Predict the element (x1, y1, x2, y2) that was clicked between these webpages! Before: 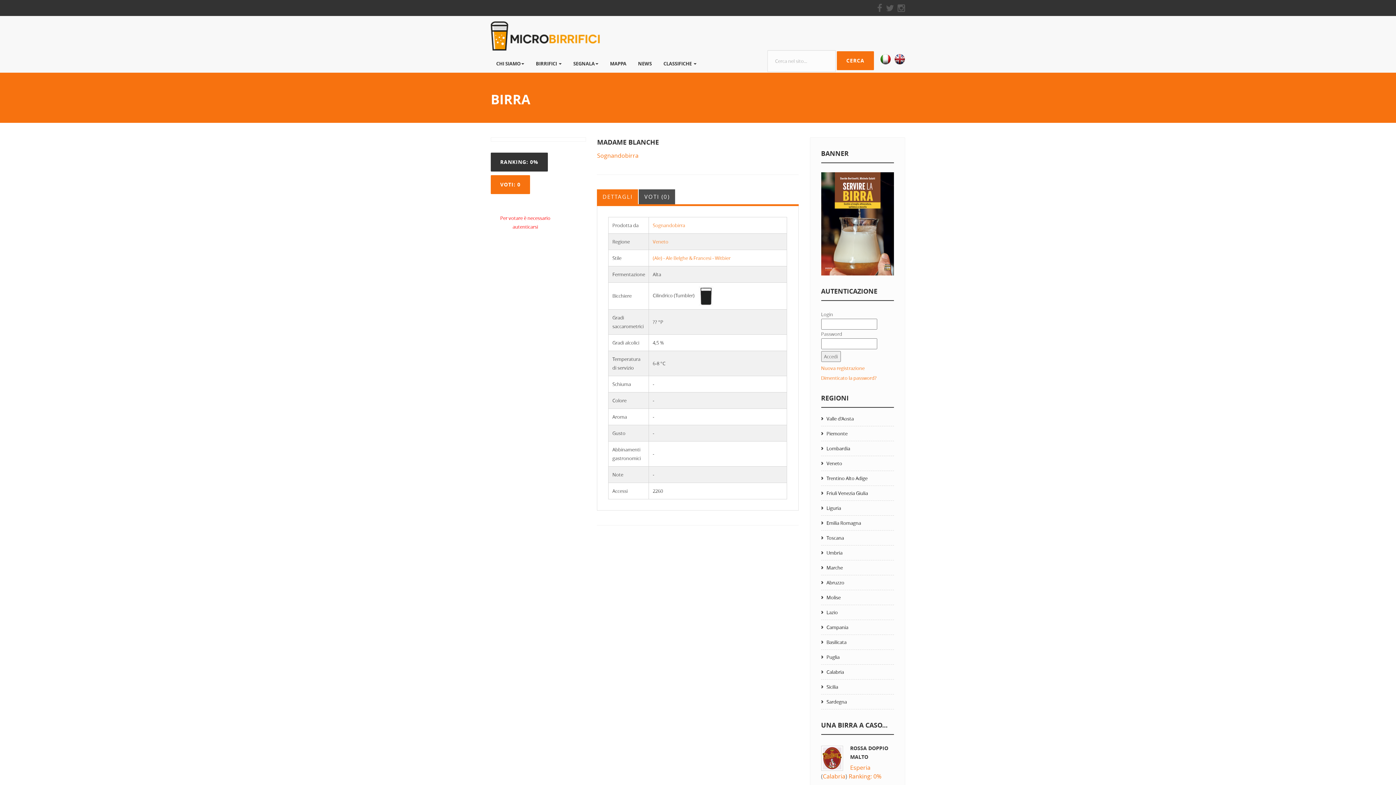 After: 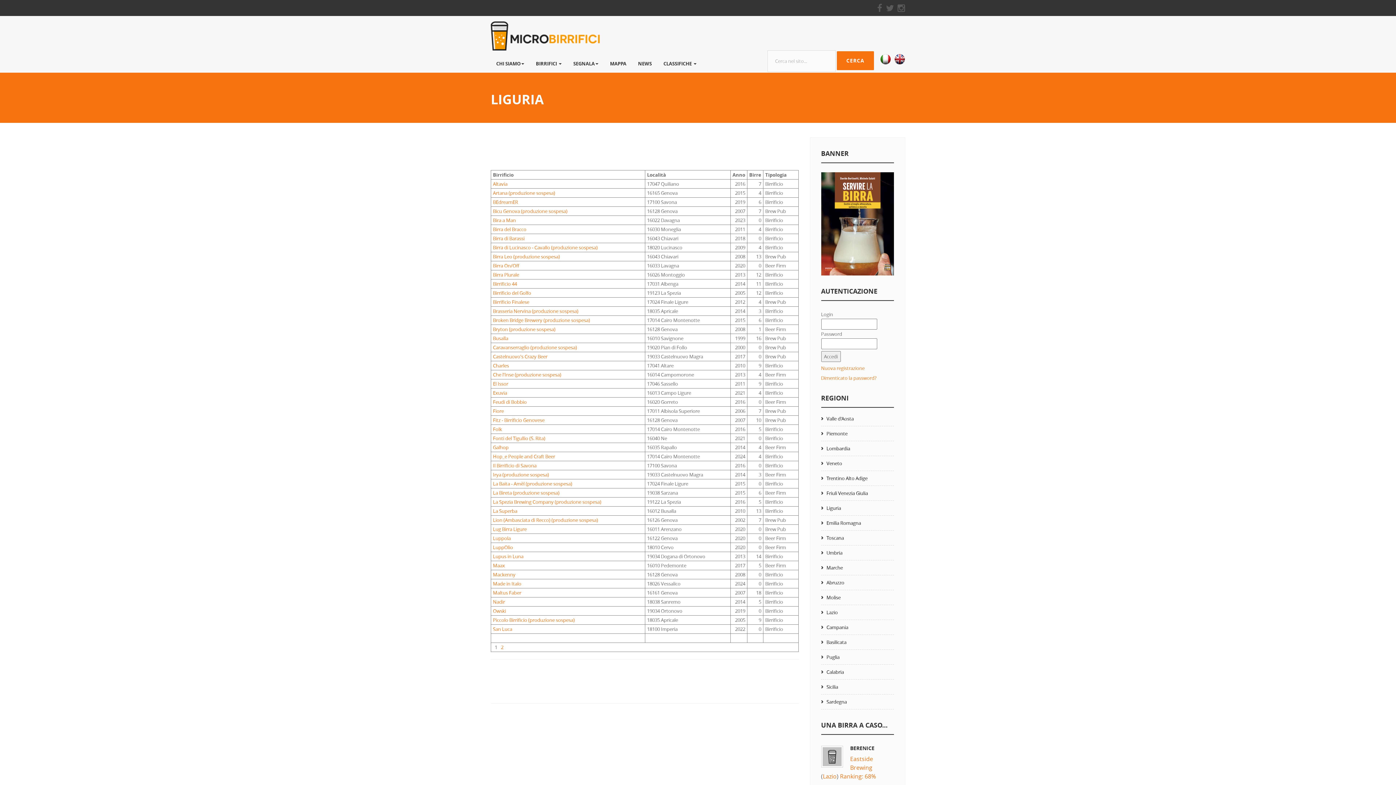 Action: bbox: (821, 500, 894, 515) label: Liguria 